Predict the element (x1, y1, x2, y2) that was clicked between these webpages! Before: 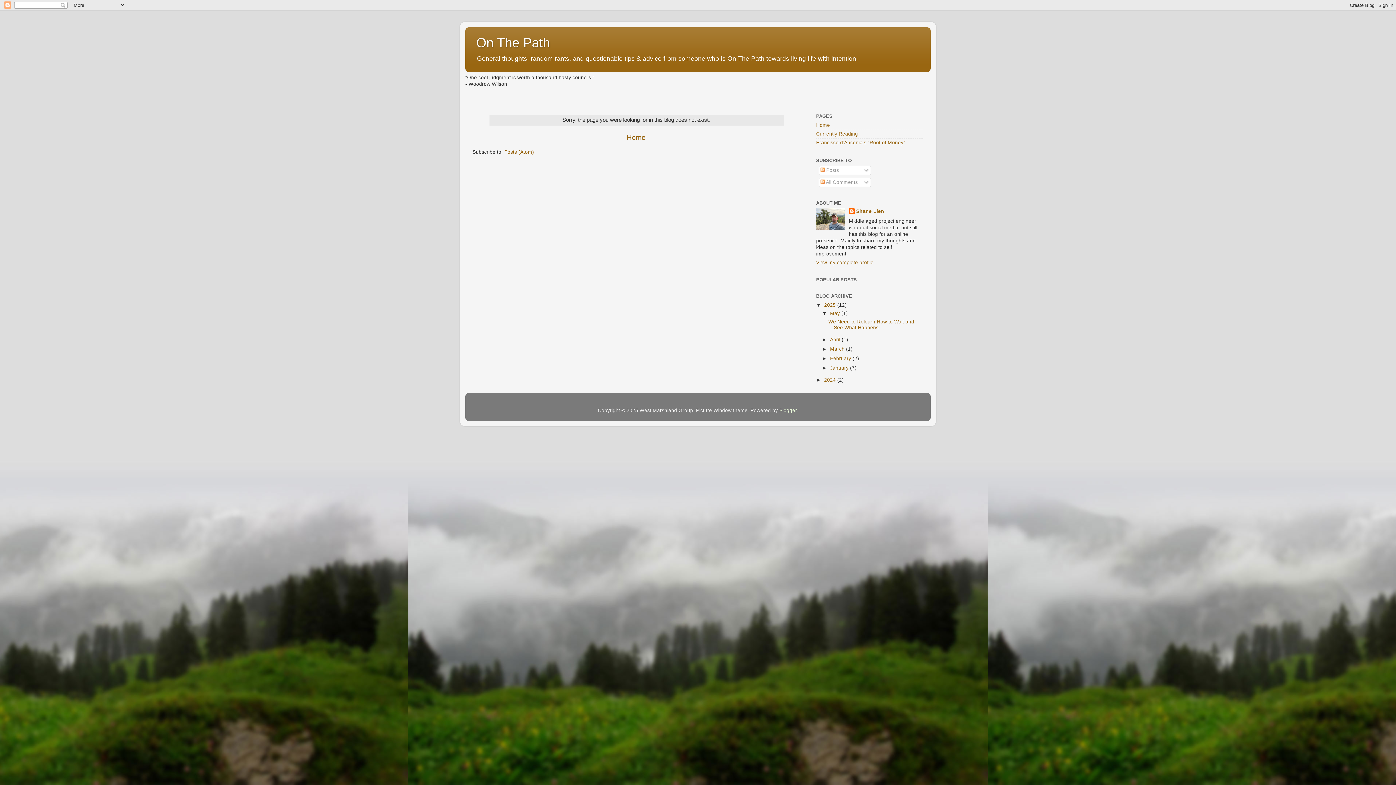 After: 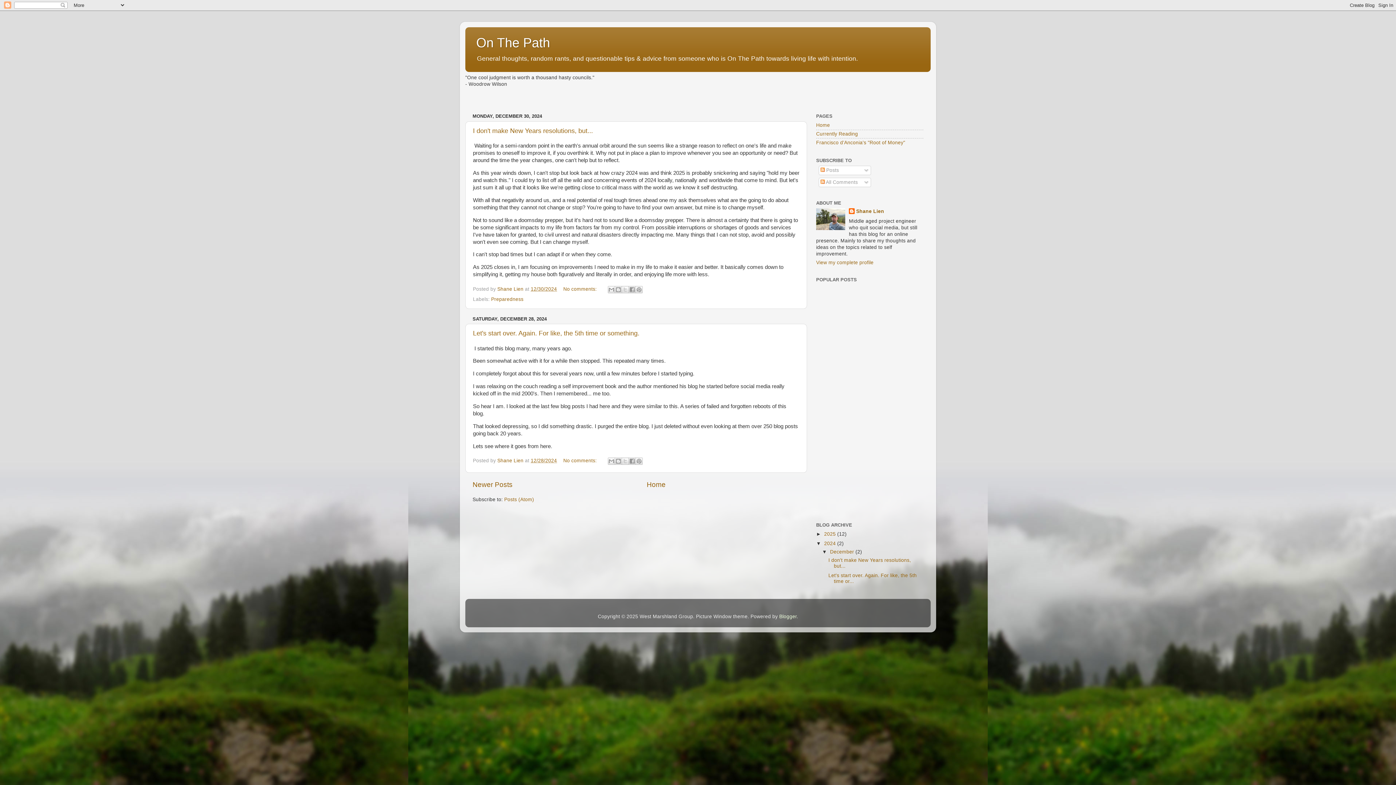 Action: bbox: (824, 377, 837, 382) label: 2024 